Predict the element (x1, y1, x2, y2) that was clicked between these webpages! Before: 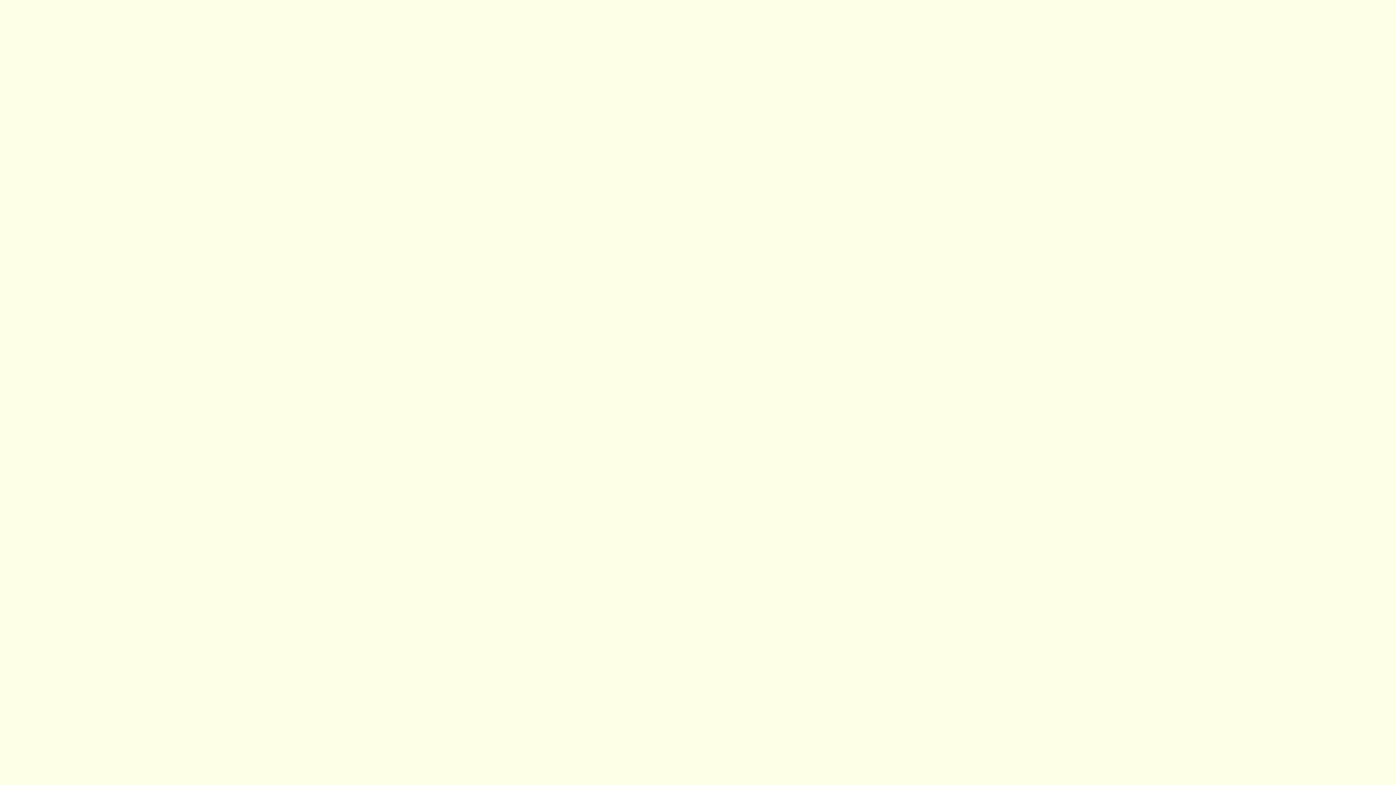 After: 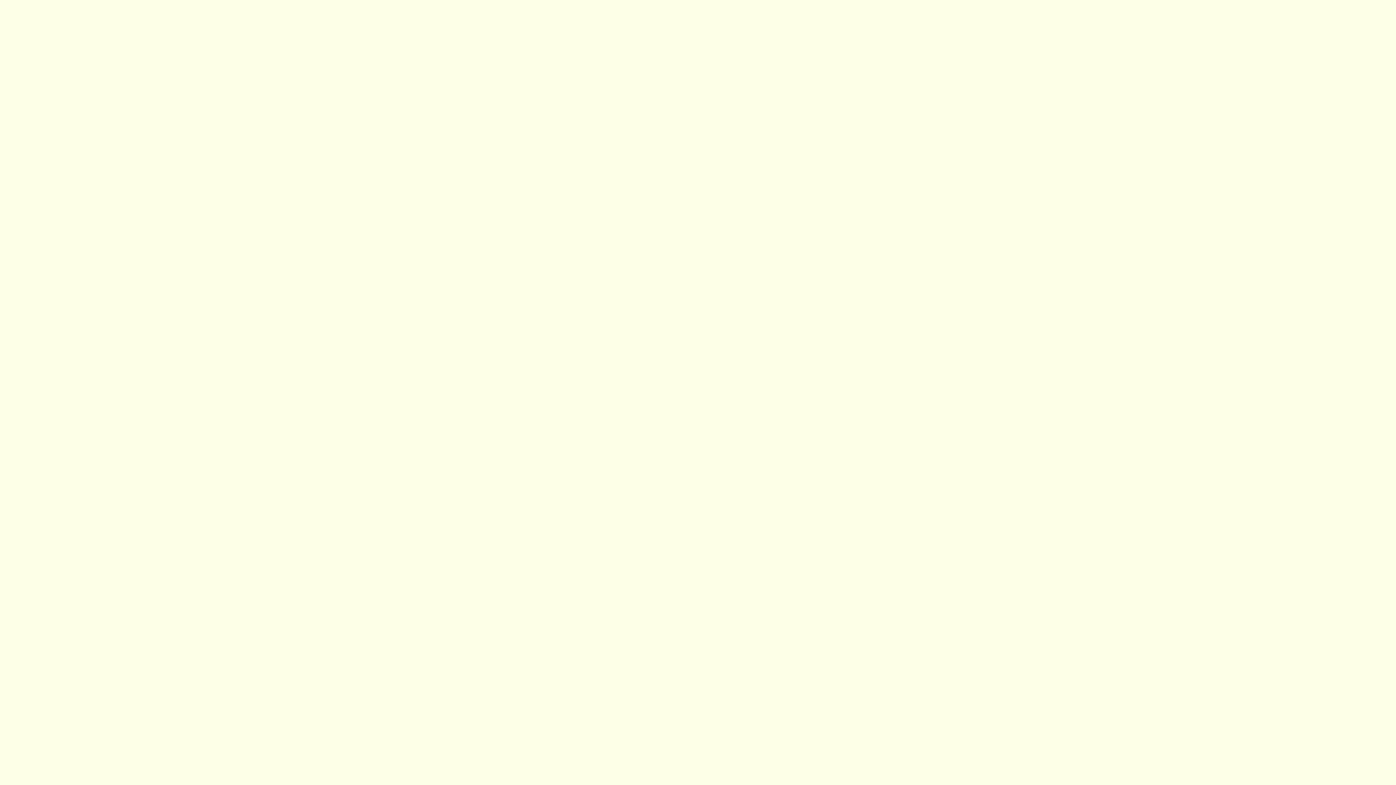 Action: label: ask@harvestaccounting.com.sg

 bbox: (612, 776, 680, 781)